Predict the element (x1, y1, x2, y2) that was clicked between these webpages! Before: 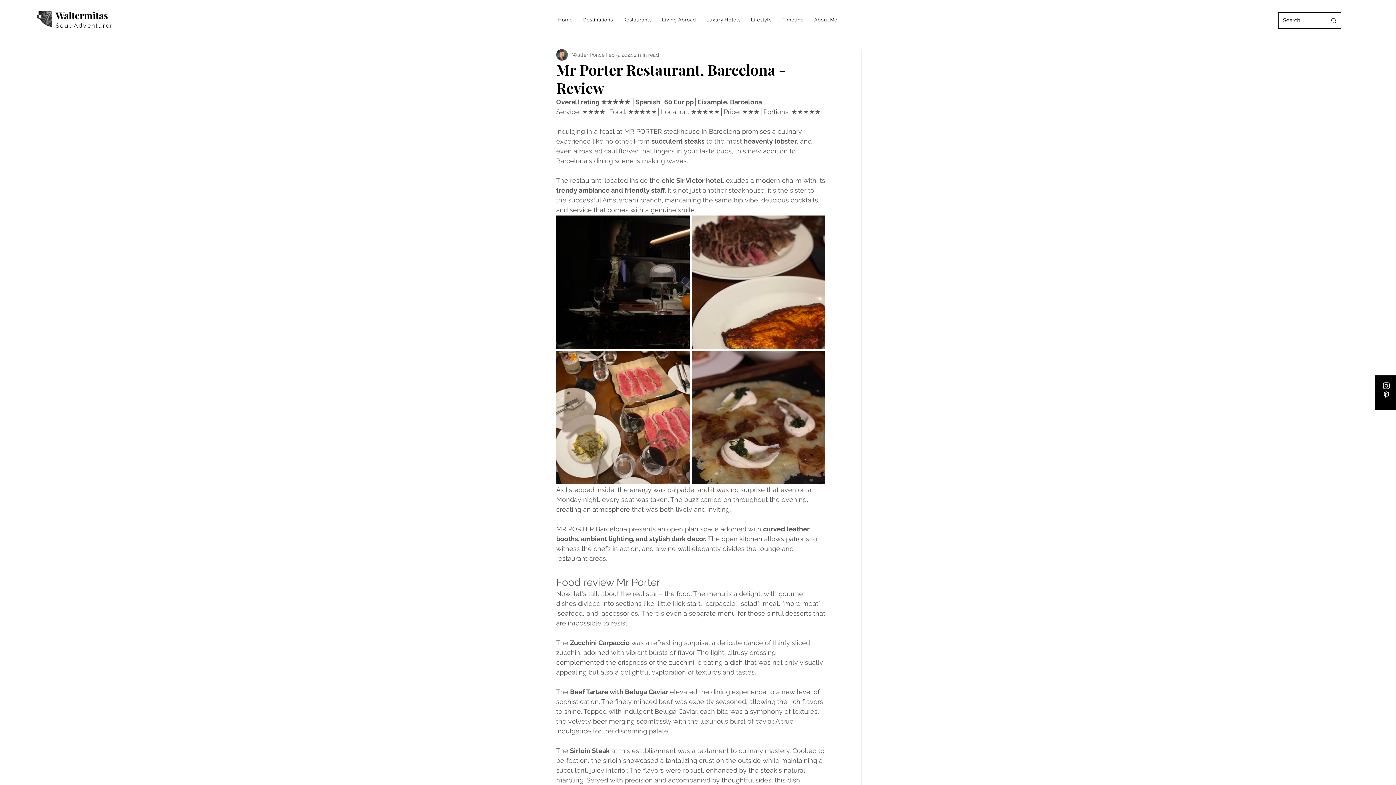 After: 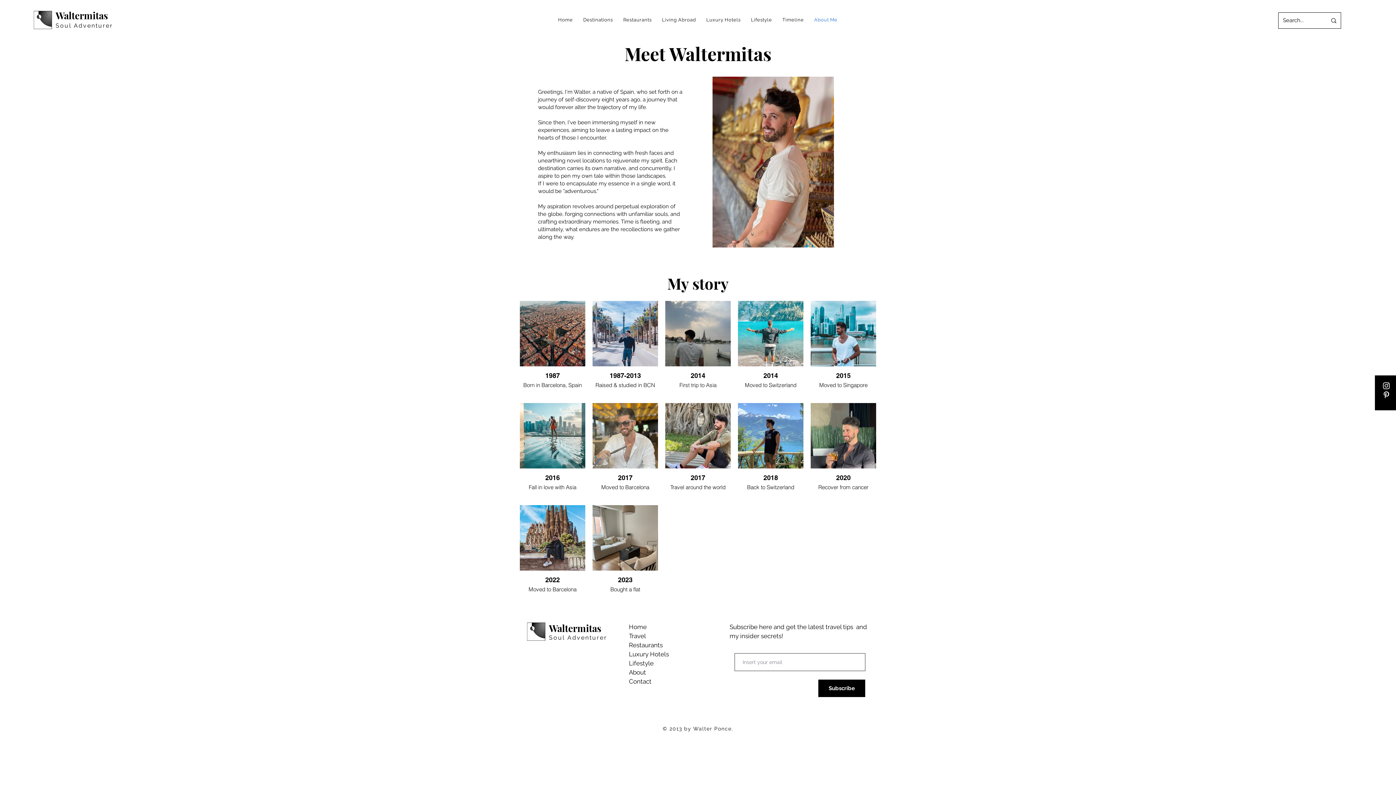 Action: label: About Me bbox: (810, 13, 841, 26)